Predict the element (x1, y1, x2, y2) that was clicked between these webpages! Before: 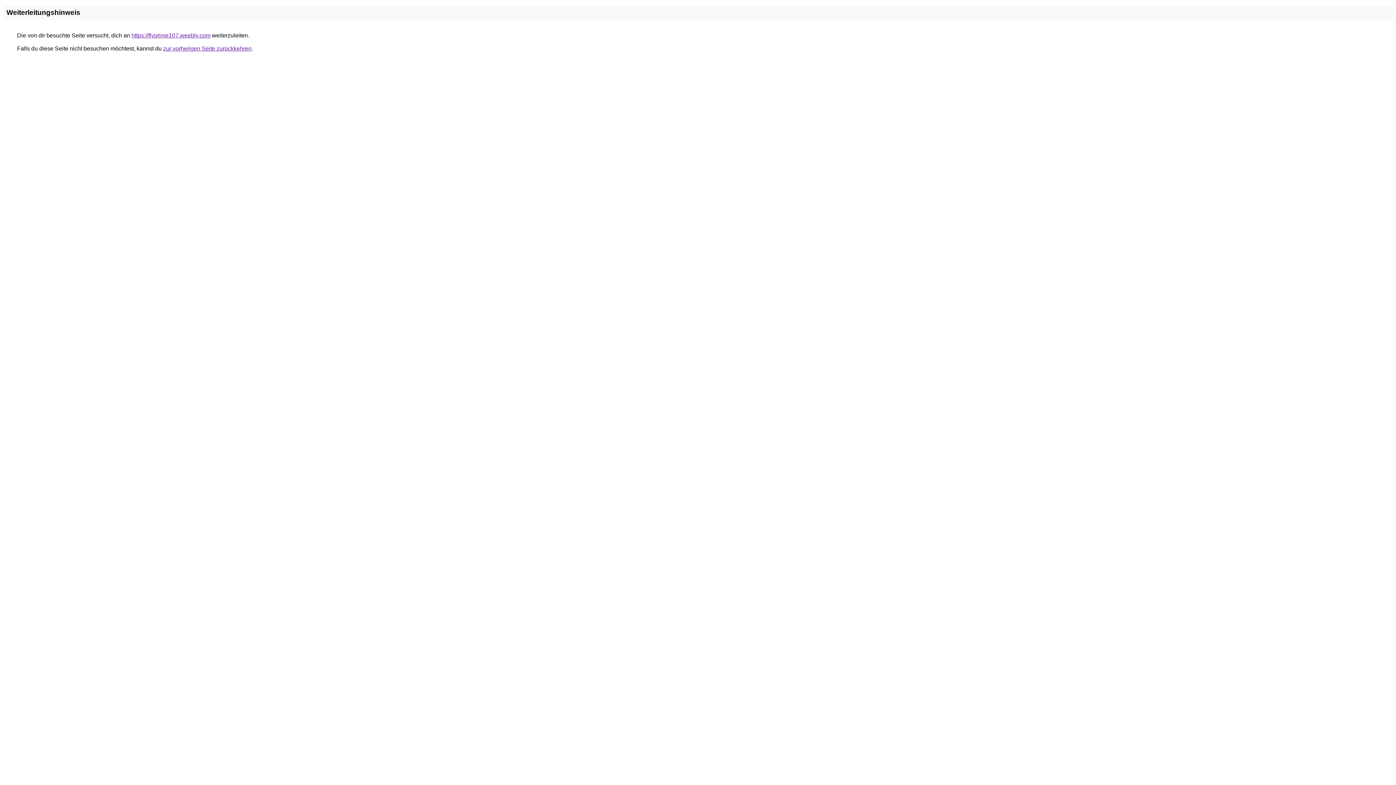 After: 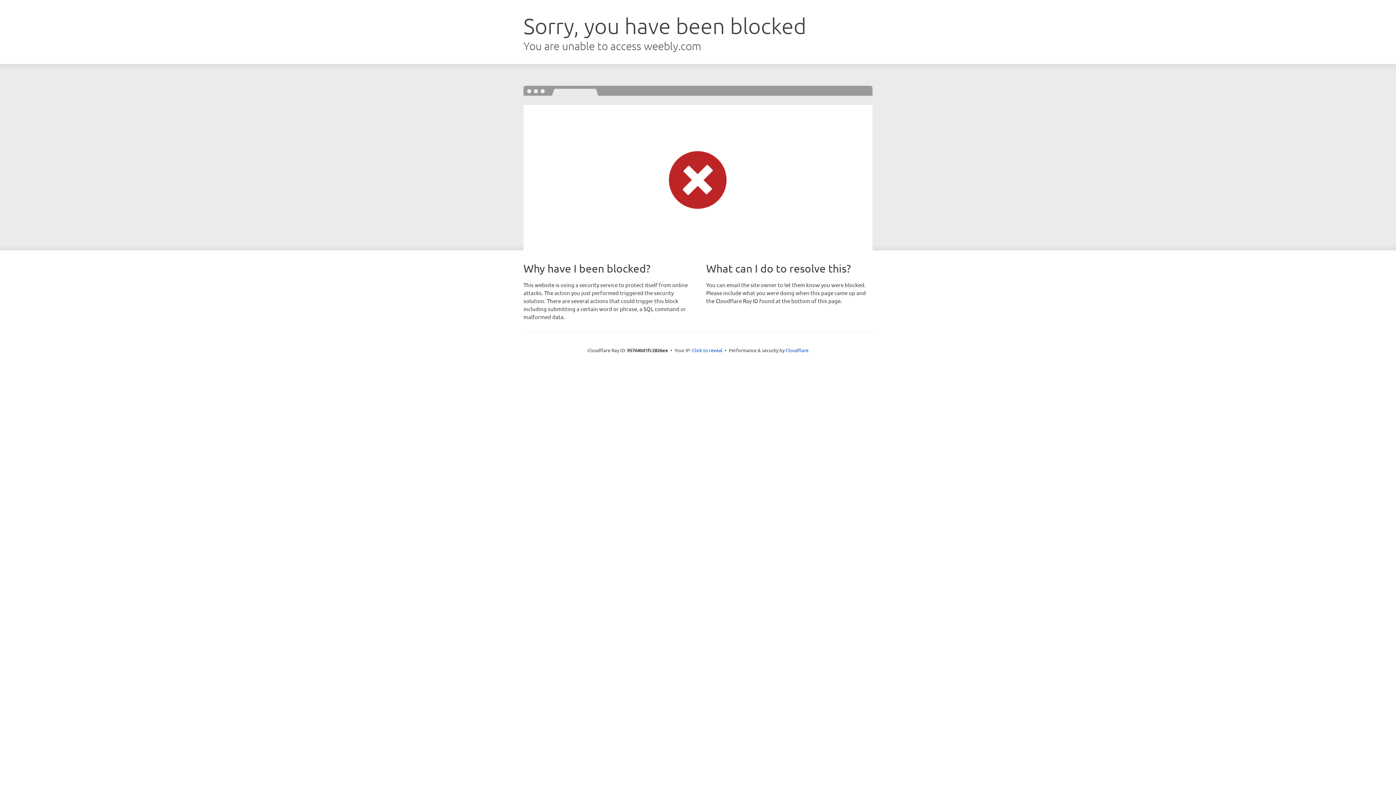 Action: label: https://flyprime107.weebly.com bbox: (131, 32, 210, 38)